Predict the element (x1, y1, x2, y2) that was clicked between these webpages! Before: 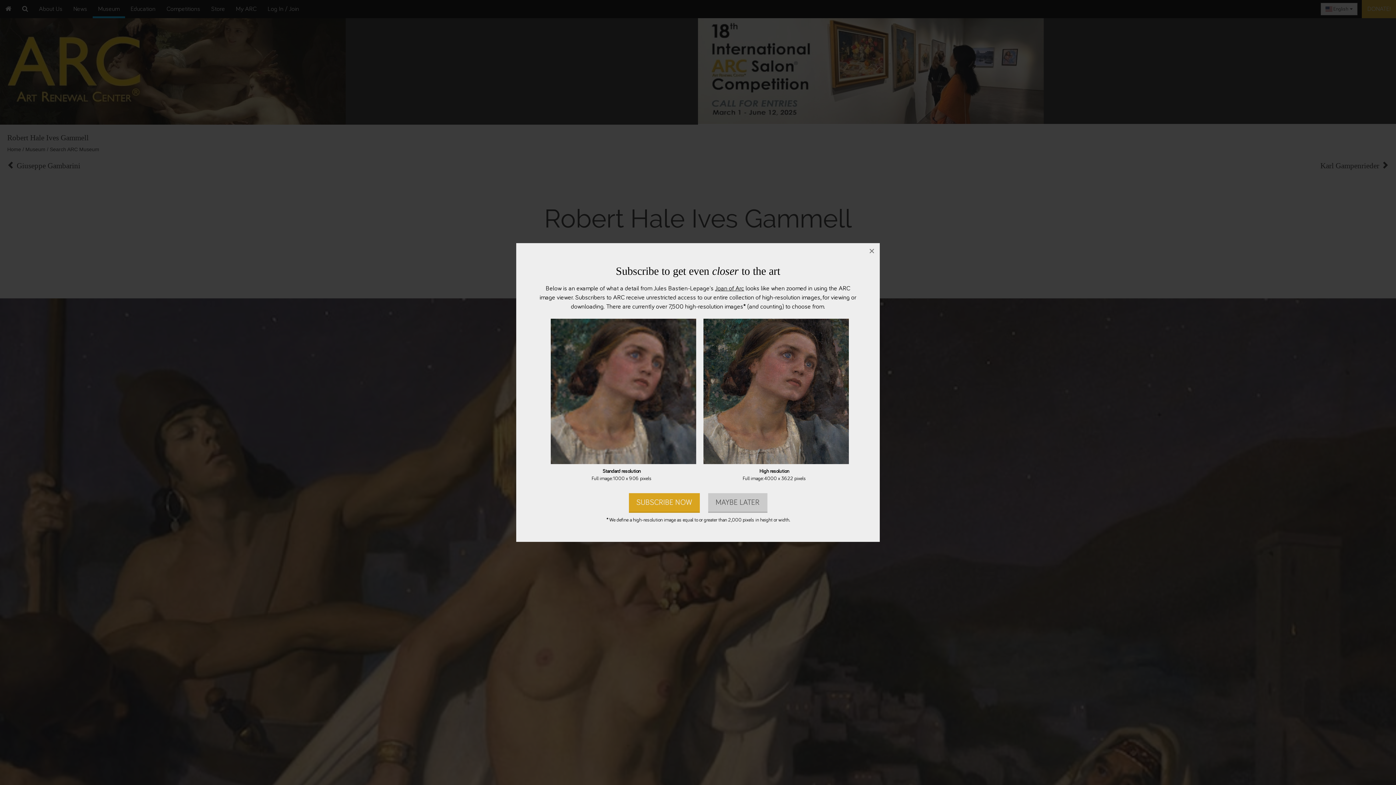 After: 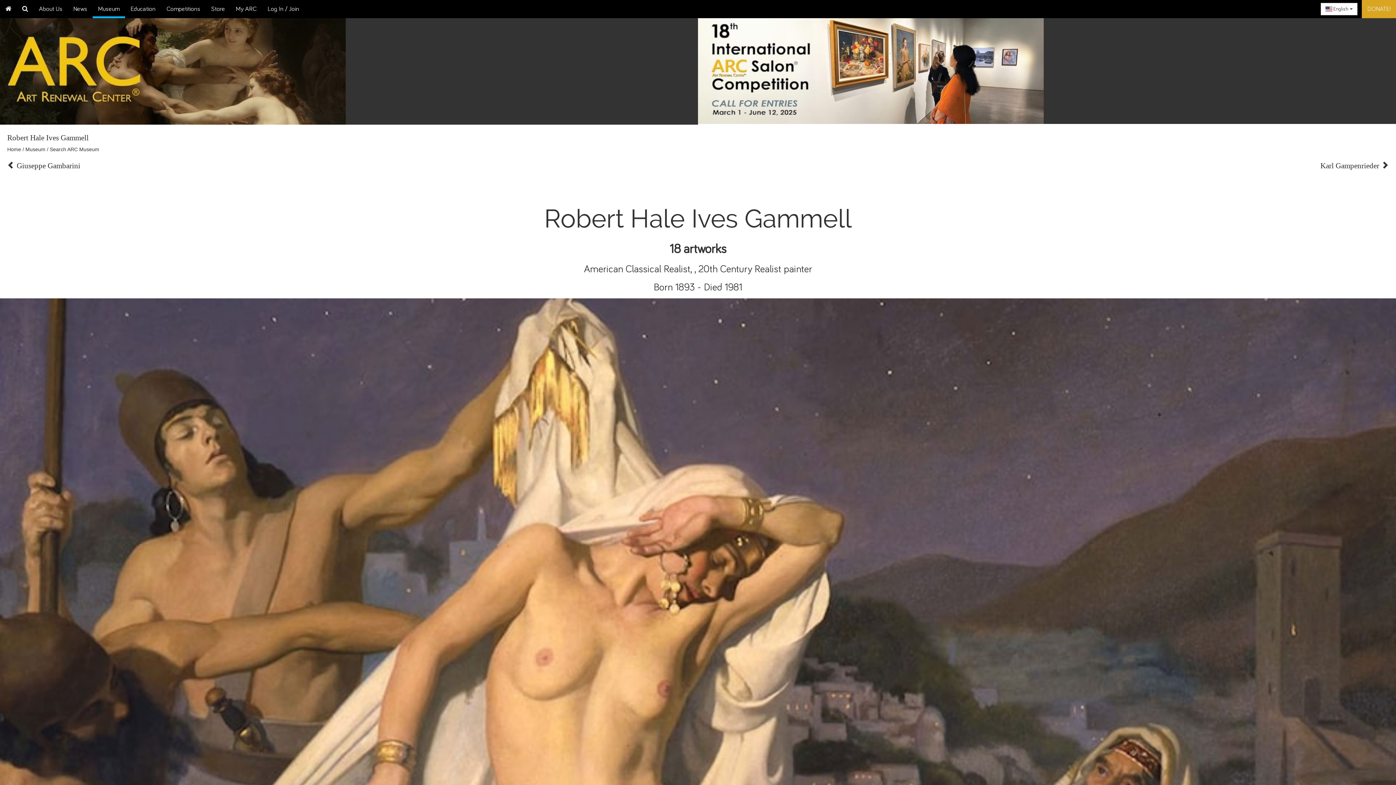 Action: bbox: (708, 493, 767, 513) label: MAYBE LATER